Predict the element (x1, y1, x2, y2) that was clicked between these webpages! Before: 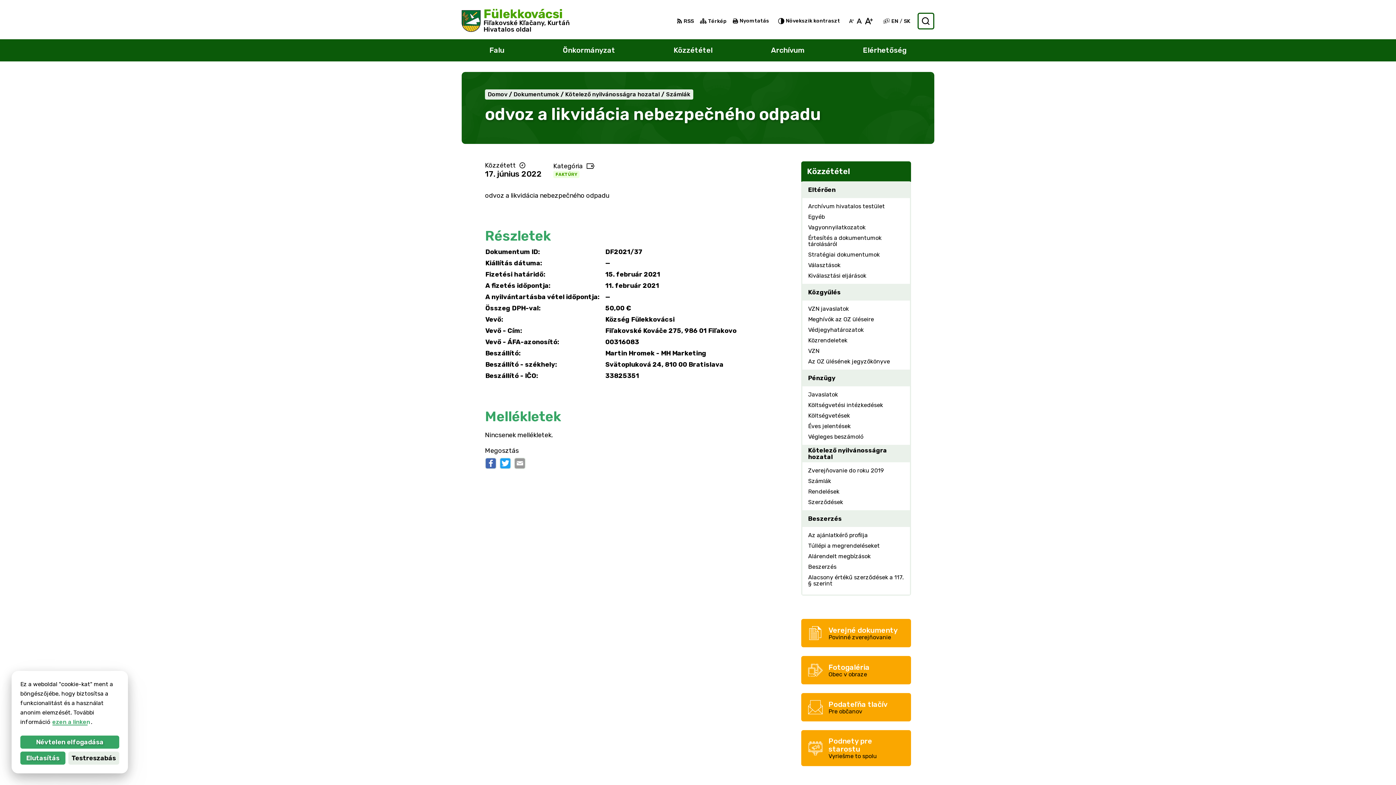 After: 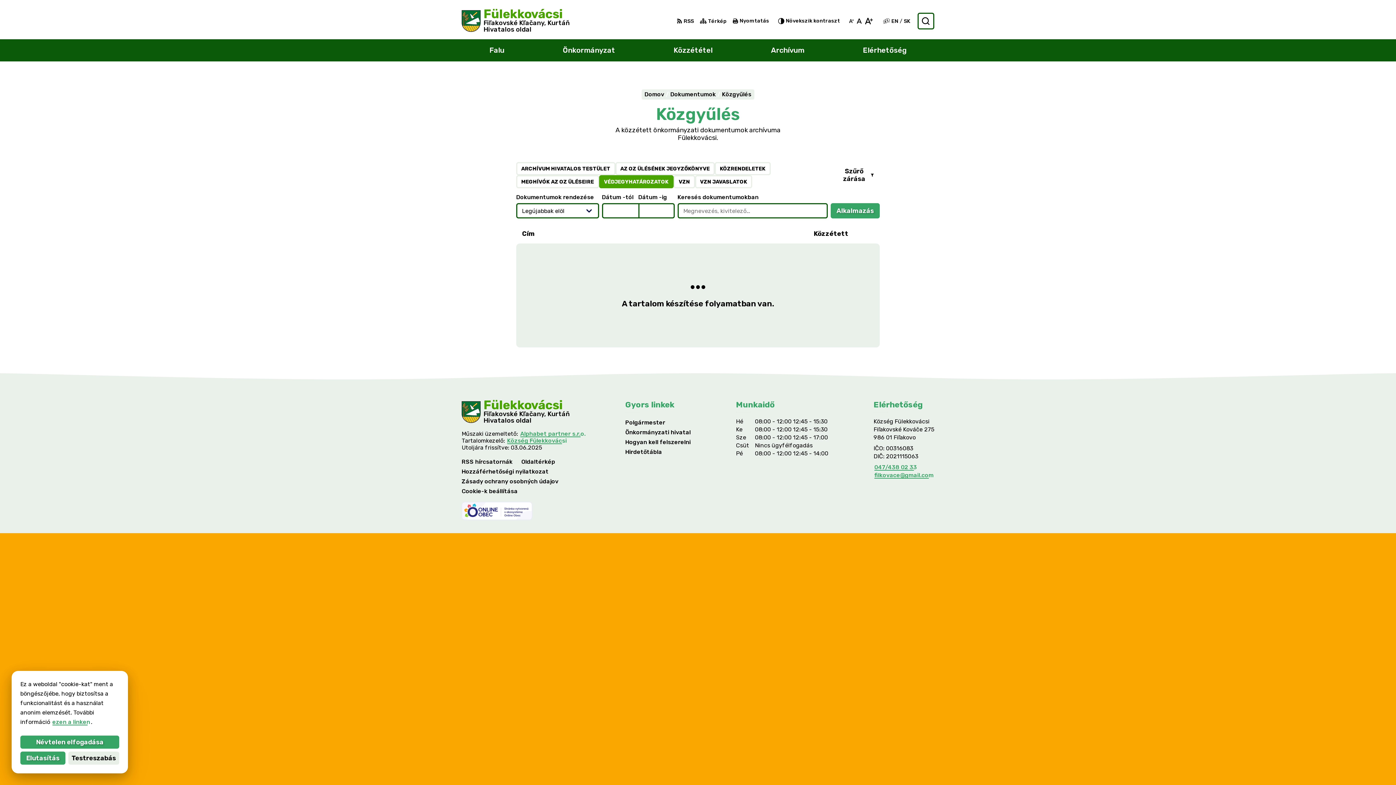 Action: bbox: (802, 324, 910, 335) label: Védjegyhatározatok